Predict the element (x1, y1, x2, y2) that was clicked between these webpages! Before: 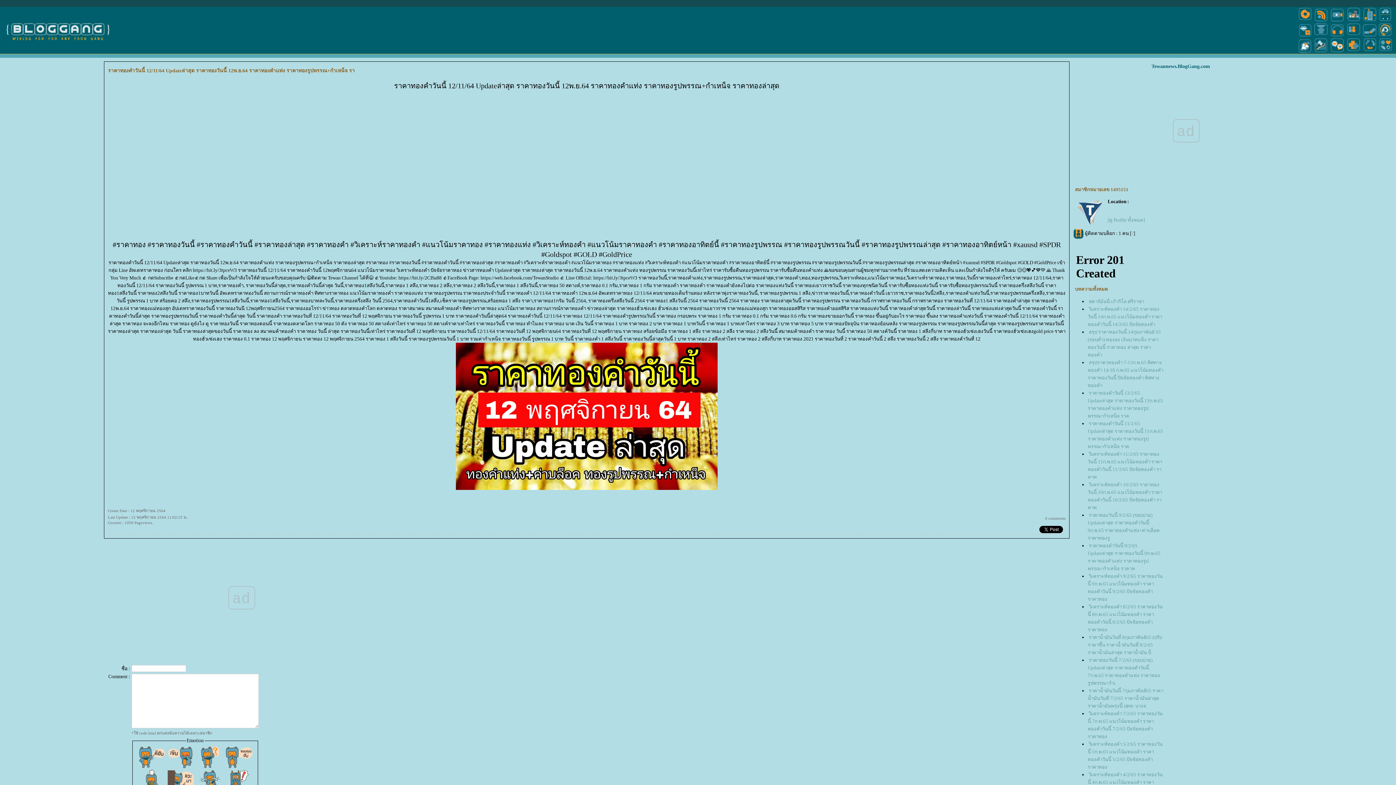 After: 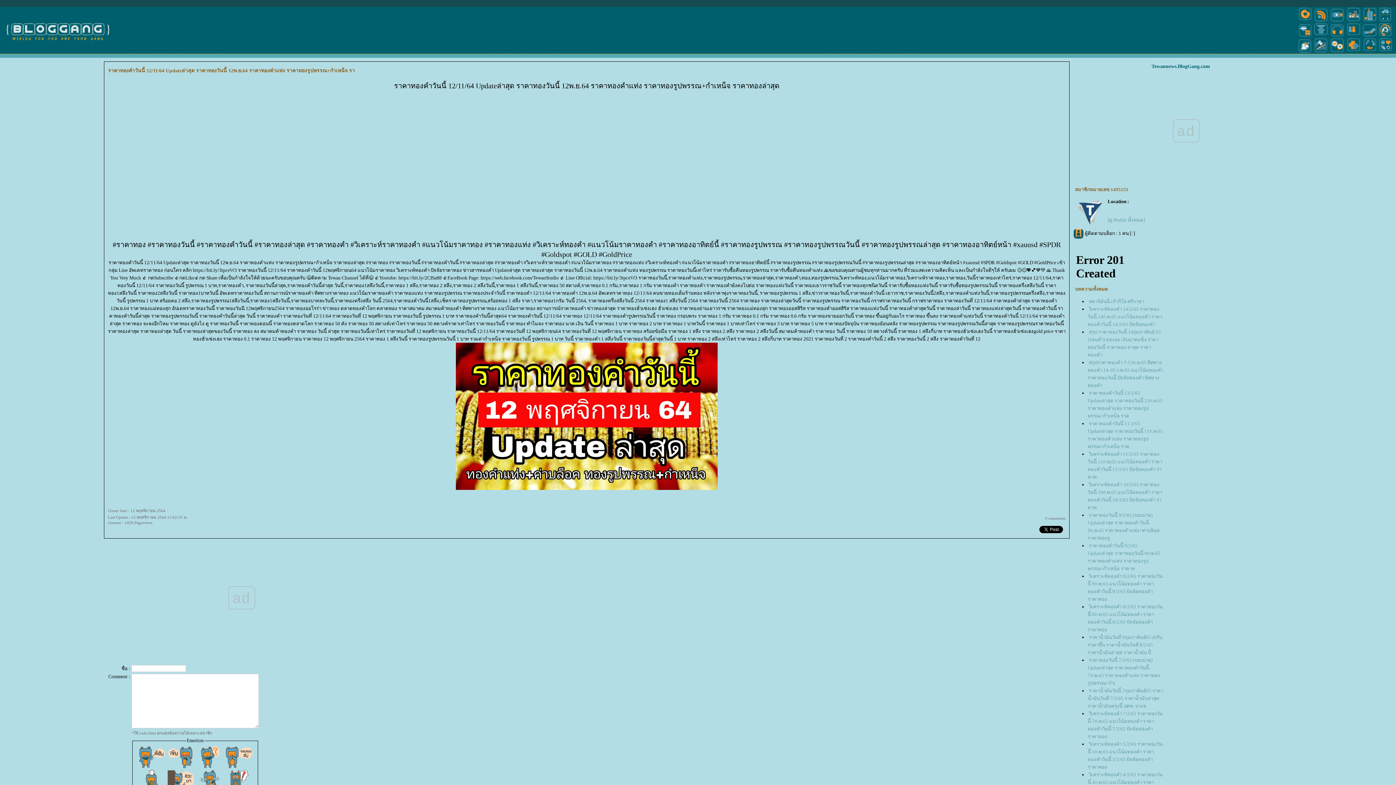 Action: bbox: (0, 53, 116, 58)